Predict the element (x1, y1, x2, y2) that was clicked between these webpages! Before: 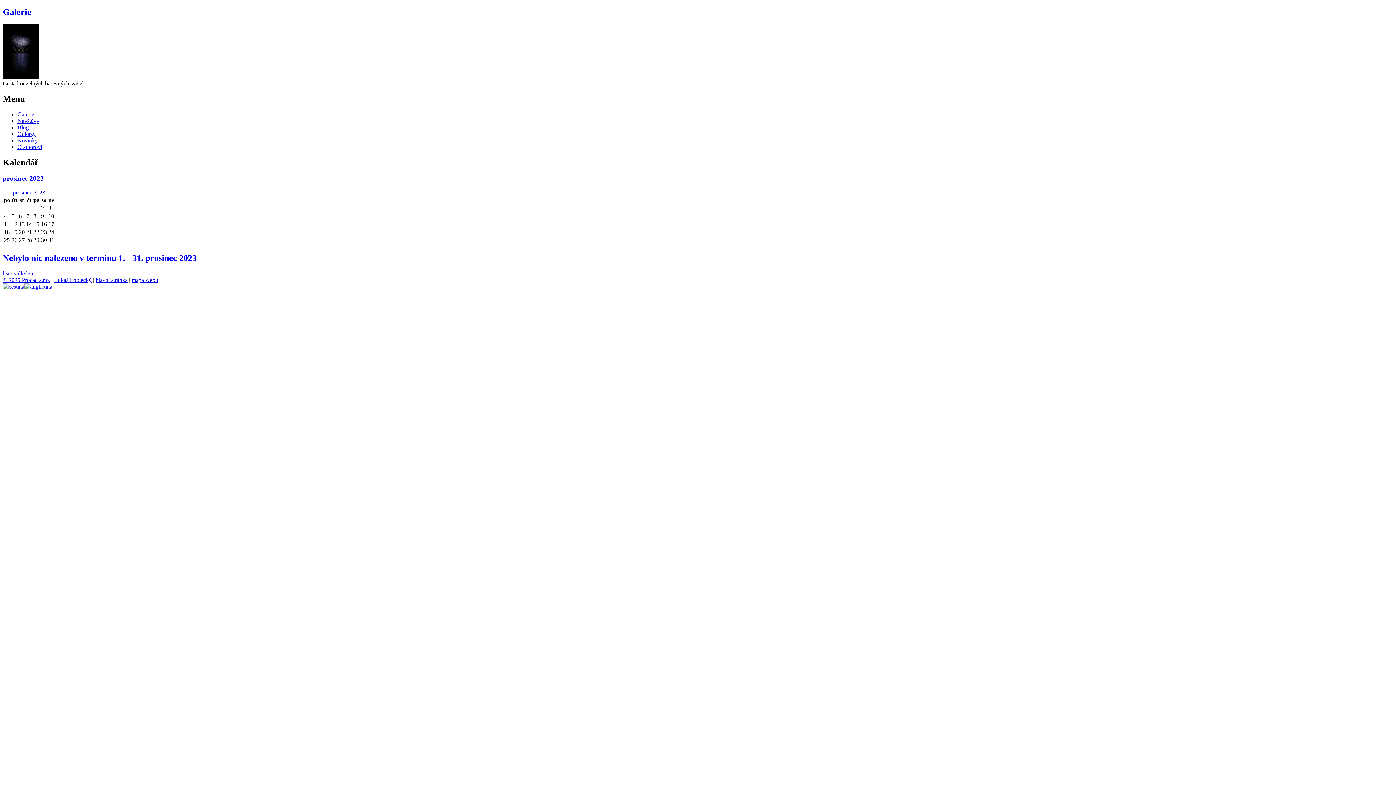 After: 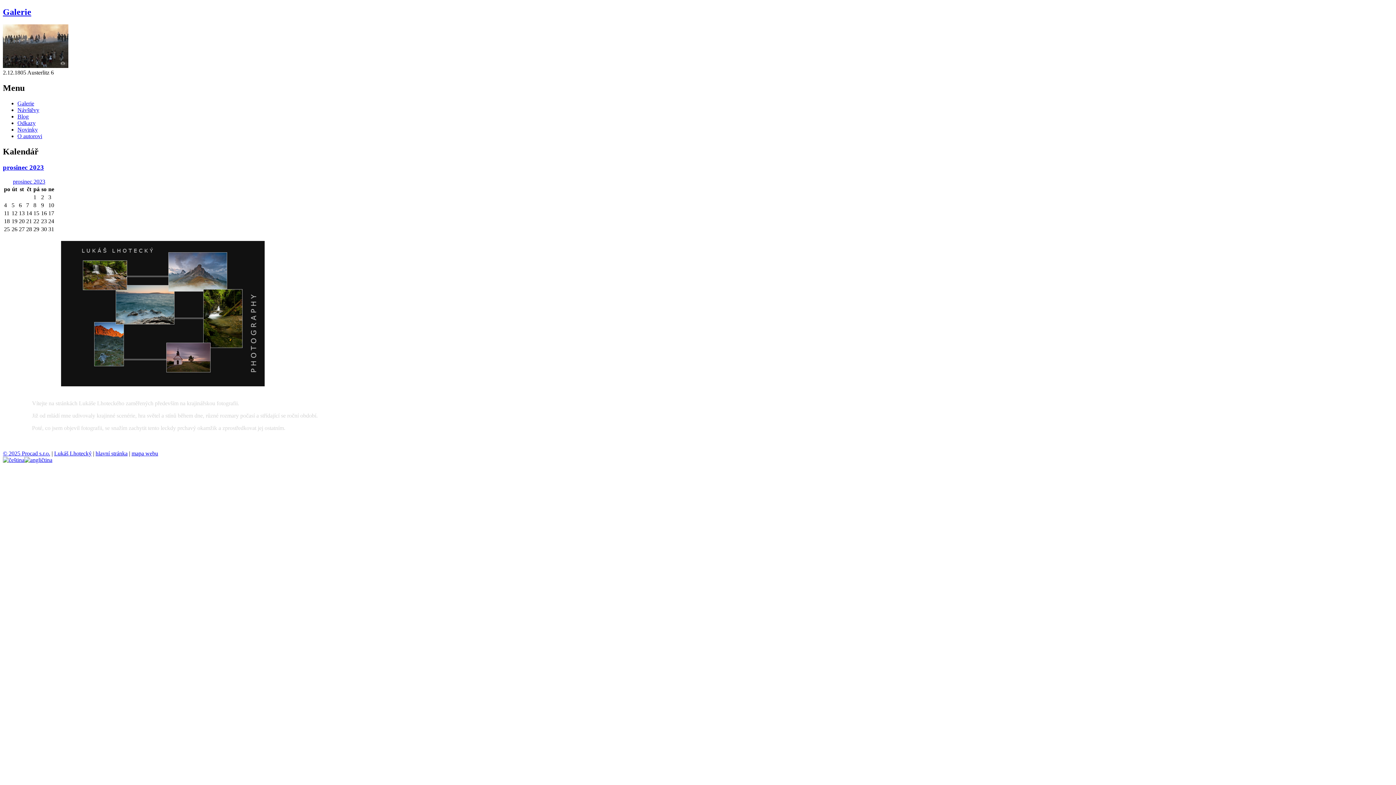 Action: bbox: (54, 277, 91, 283) label: Lukáš Lhotecký